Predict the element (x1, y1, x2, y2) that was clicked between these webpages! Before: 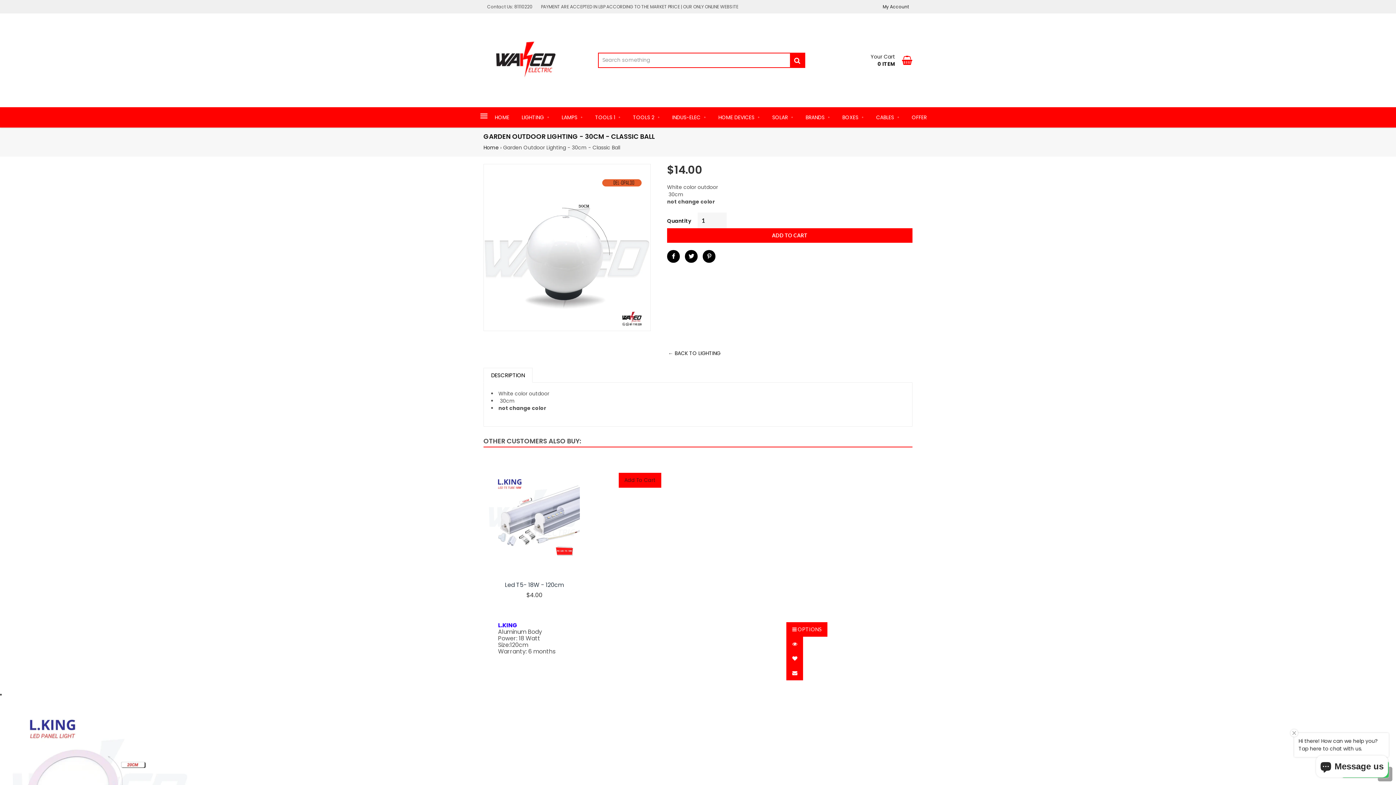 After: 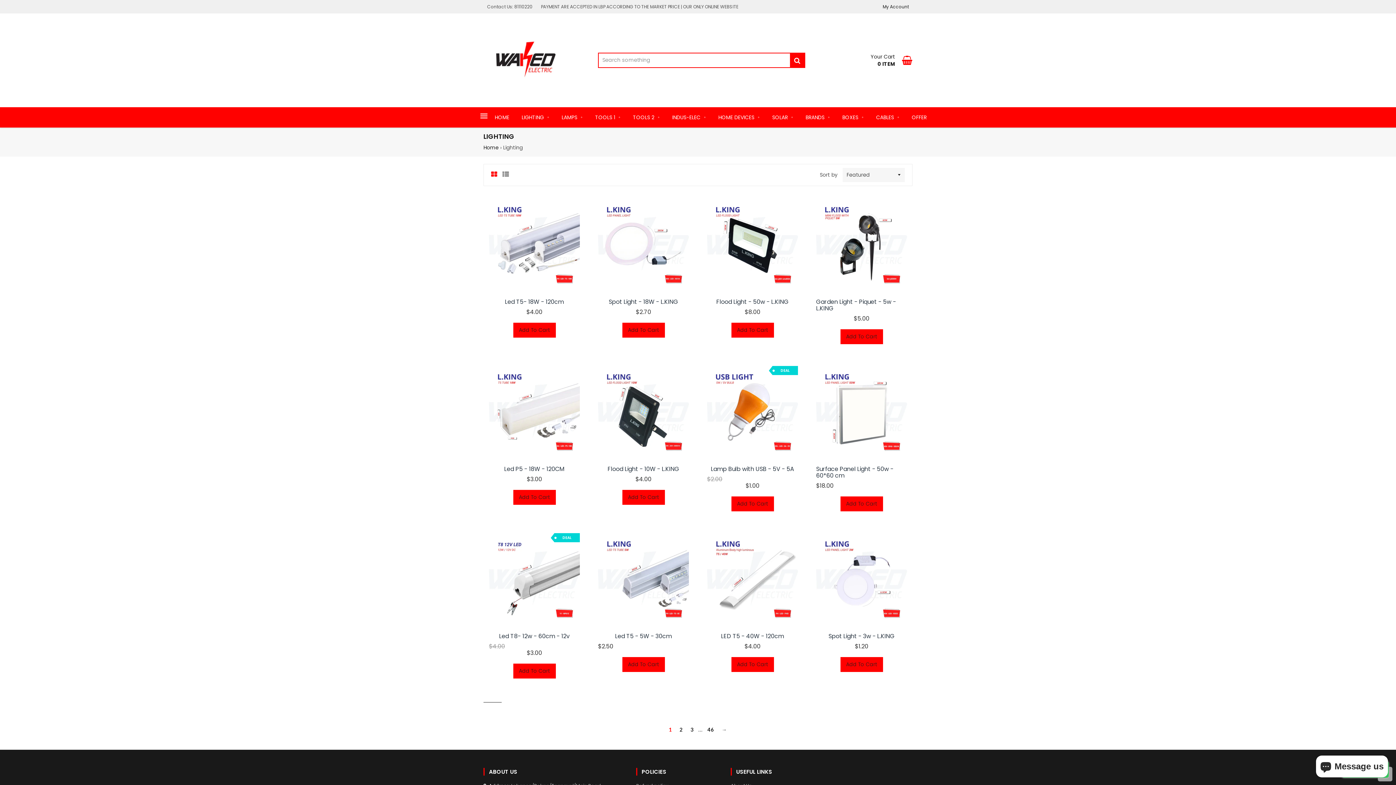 Action: bbox: (516, 107, 554, 127) label: LIGHTING 